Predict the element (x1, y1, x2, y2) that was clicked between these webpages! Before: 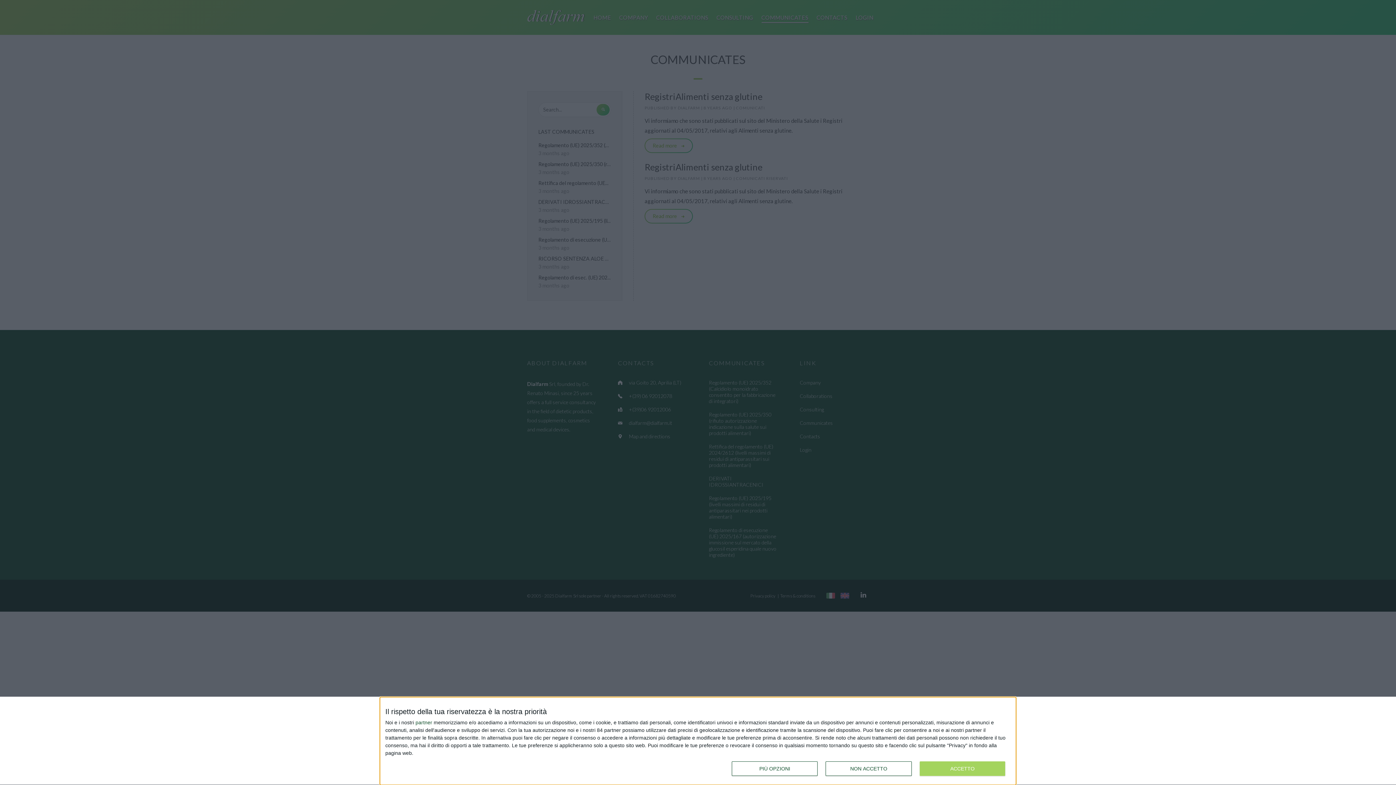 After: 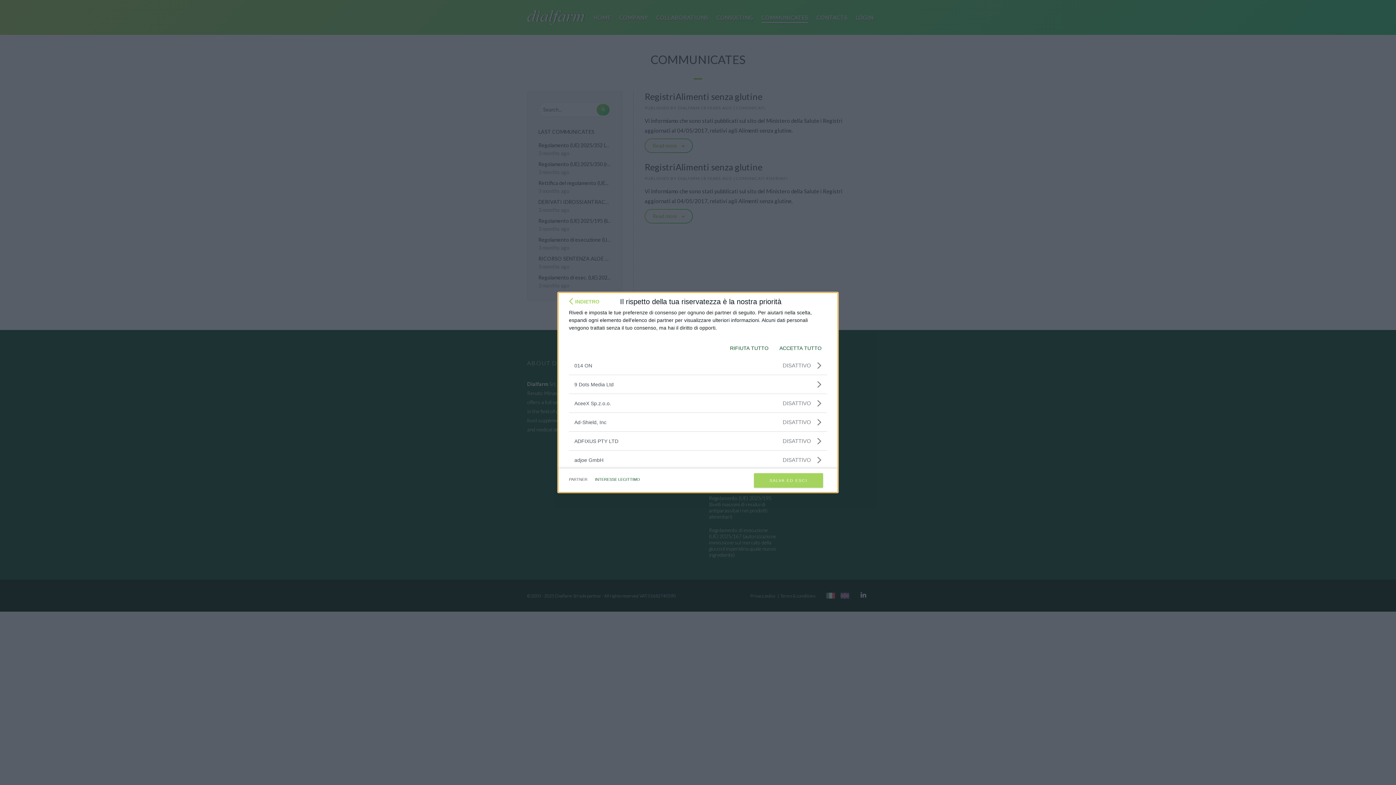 Action: label: partner bbox: (415, 720, 432, 725)